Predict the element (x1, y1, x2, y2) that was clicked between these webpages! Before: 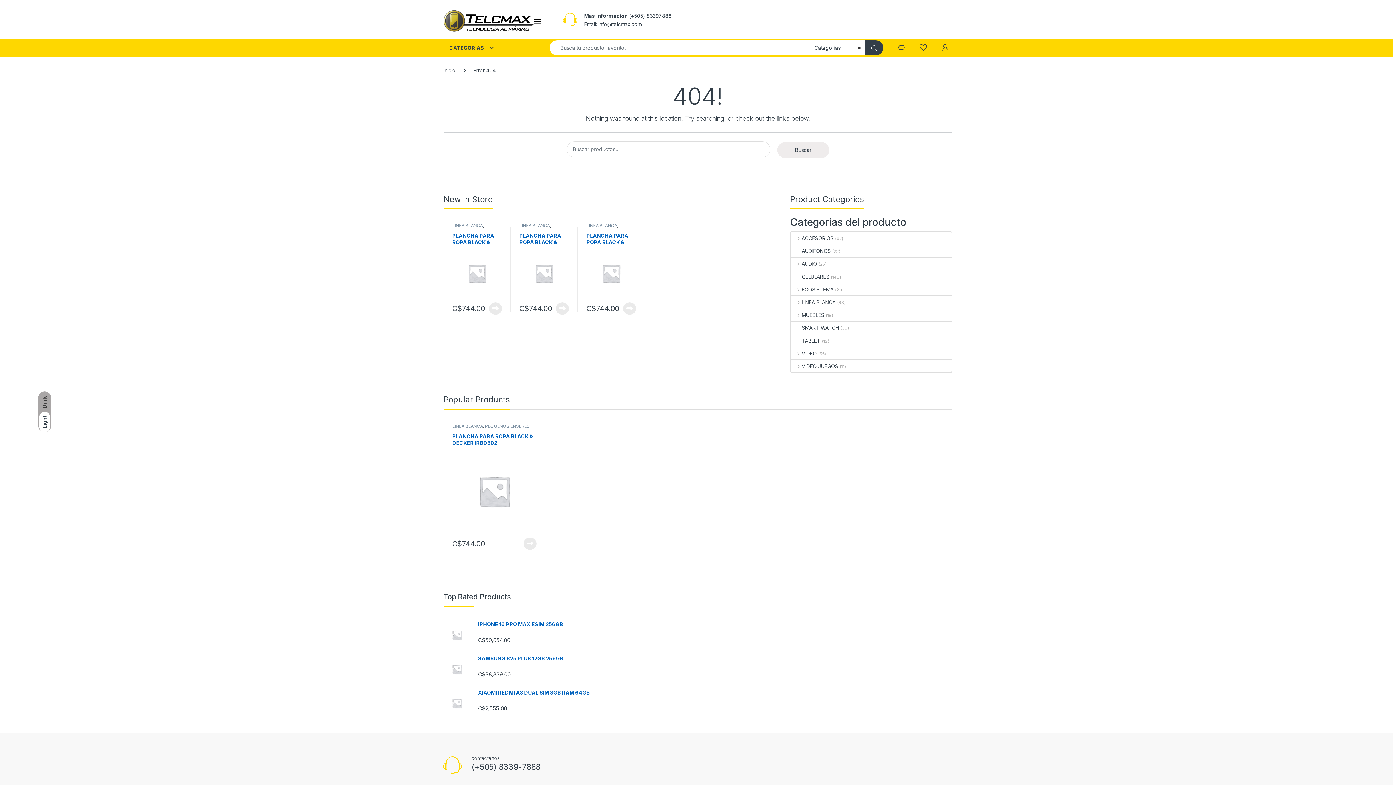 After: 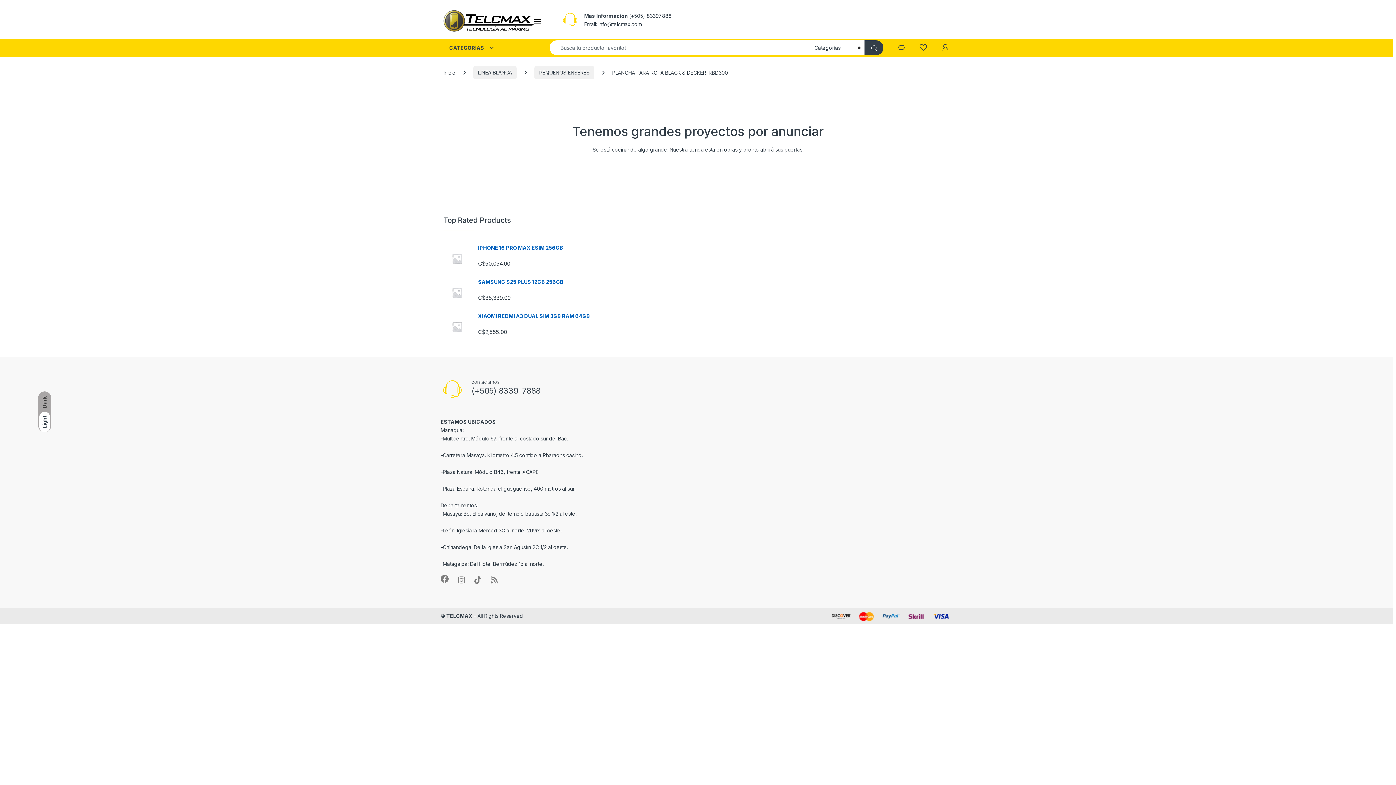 Action: label: View Product bbox: (556, 302, 569, 314)